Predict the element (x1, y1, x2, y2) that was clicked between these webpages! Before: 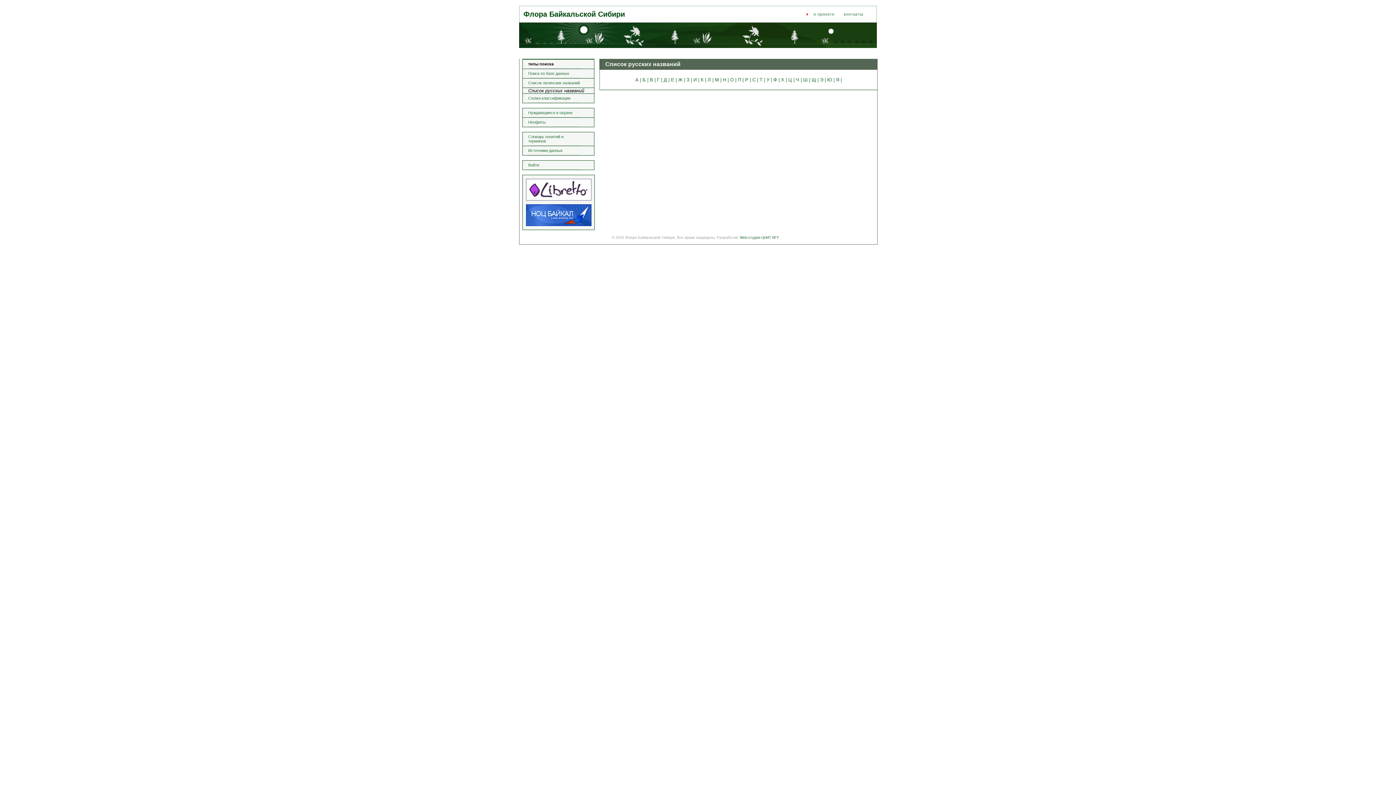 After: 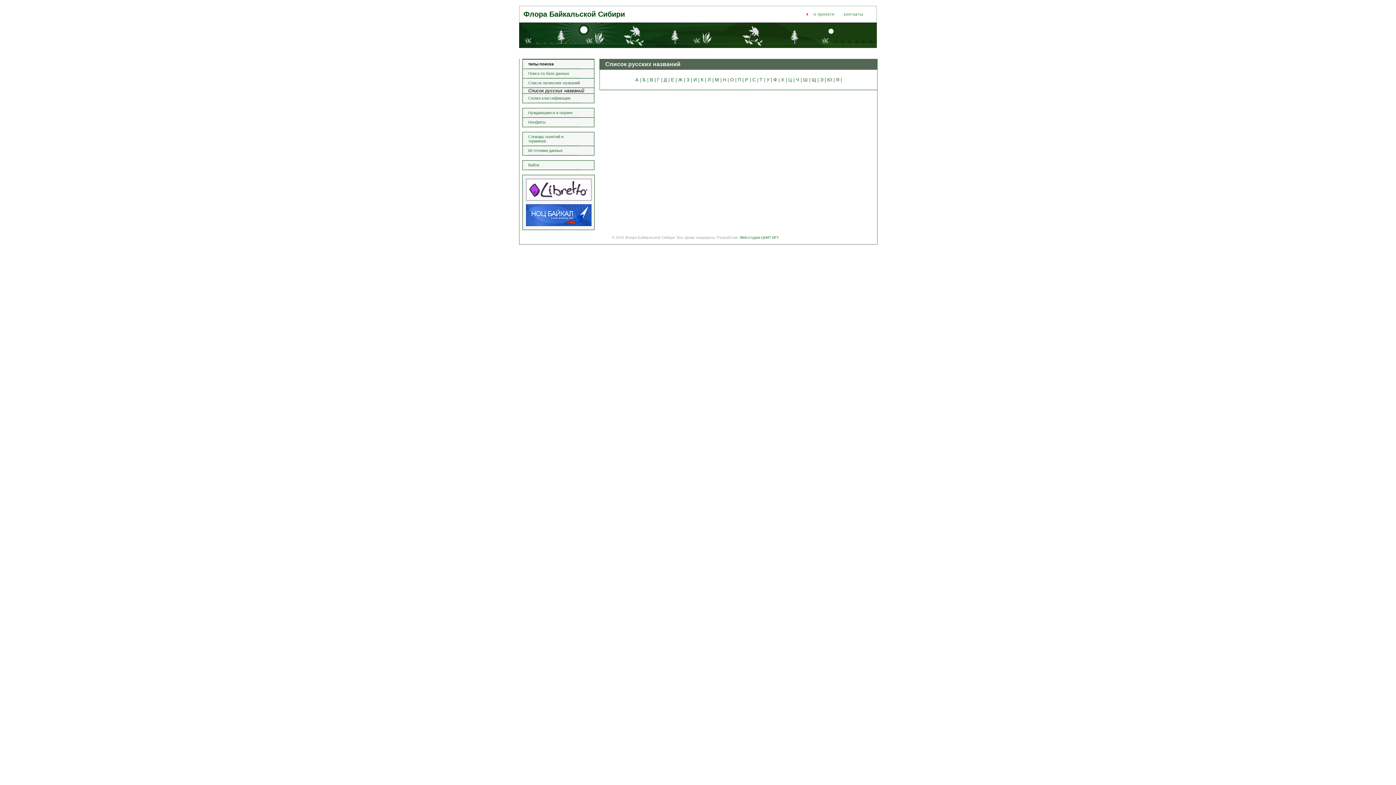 Action: label: Н |  bbox: (723, 77, 730, 82)